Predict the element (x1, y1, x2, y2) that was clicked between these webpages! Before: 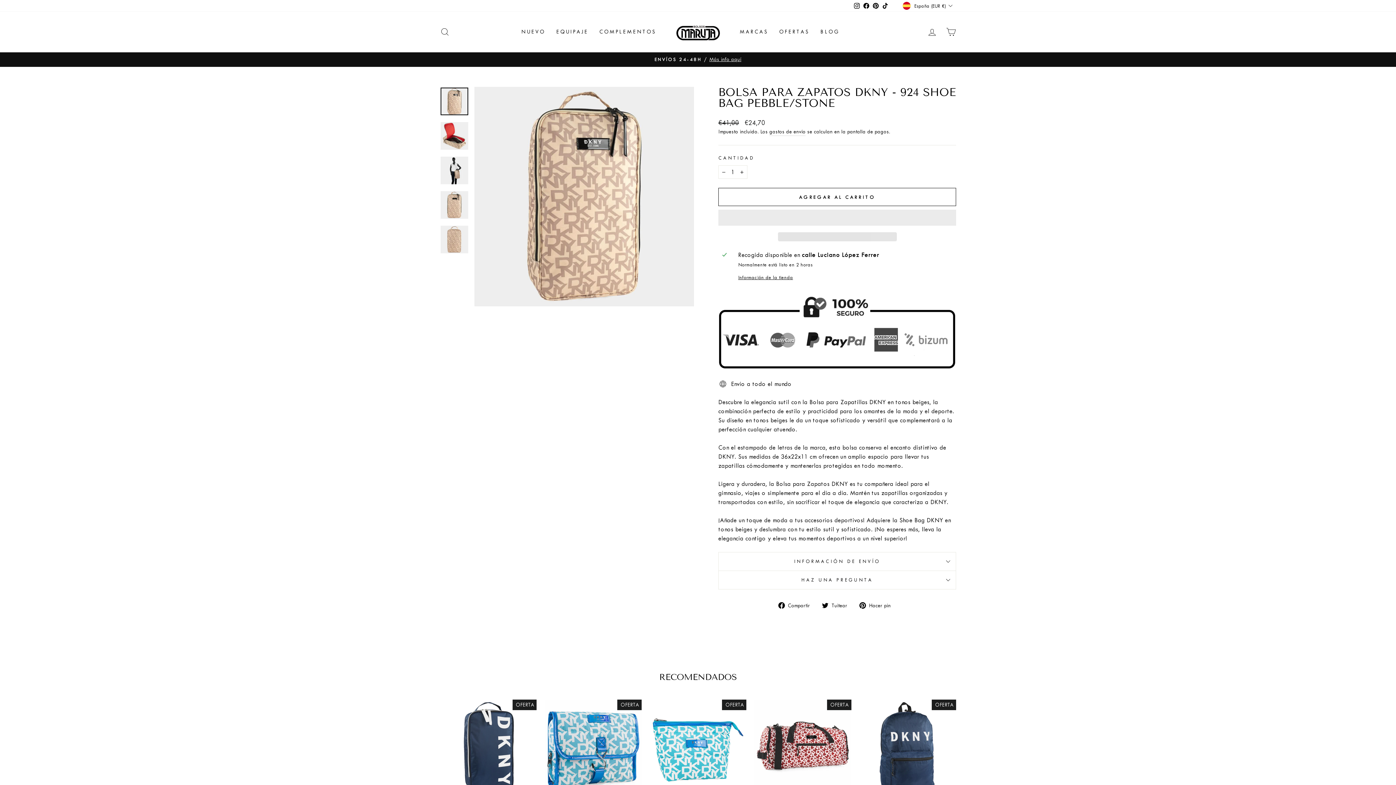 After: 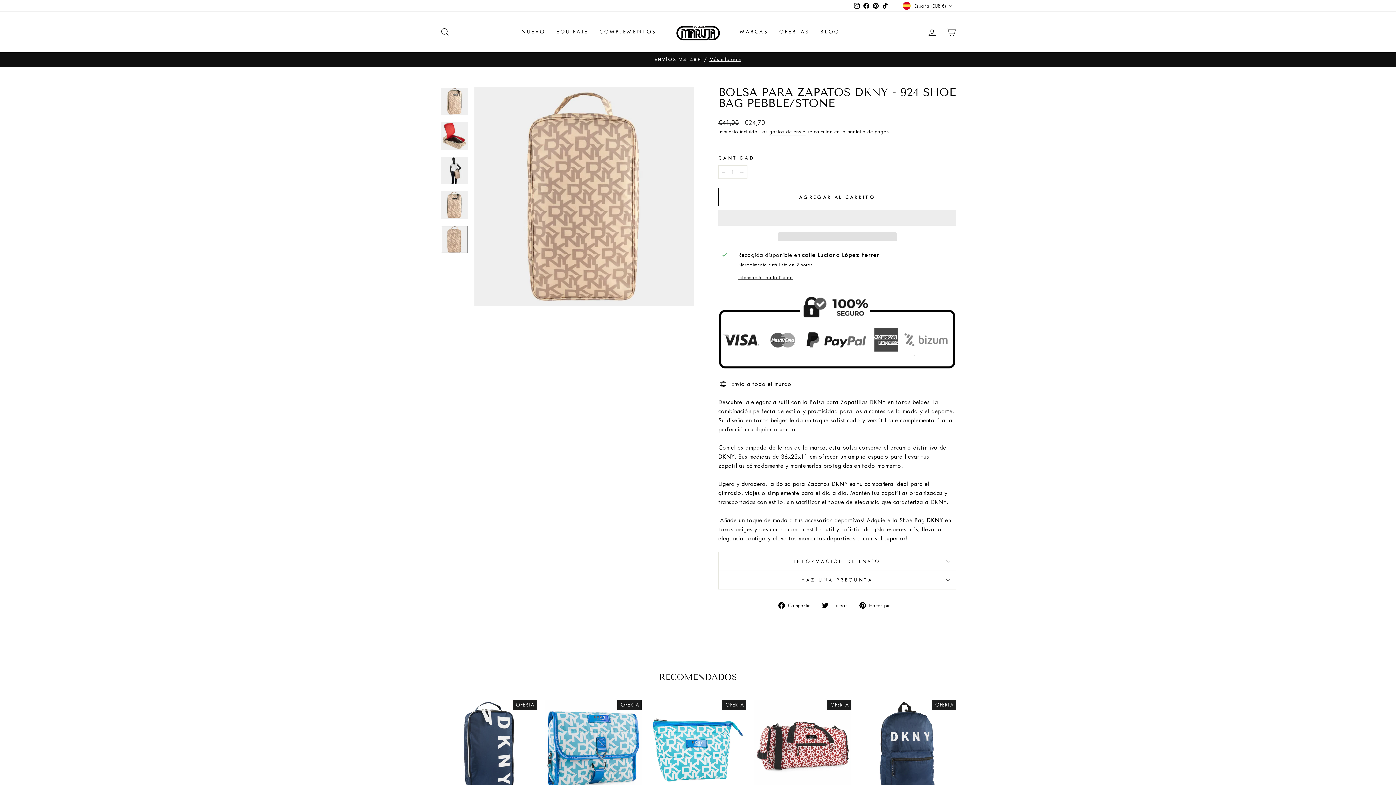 Action: bbox: (440, 225, 468, 253)